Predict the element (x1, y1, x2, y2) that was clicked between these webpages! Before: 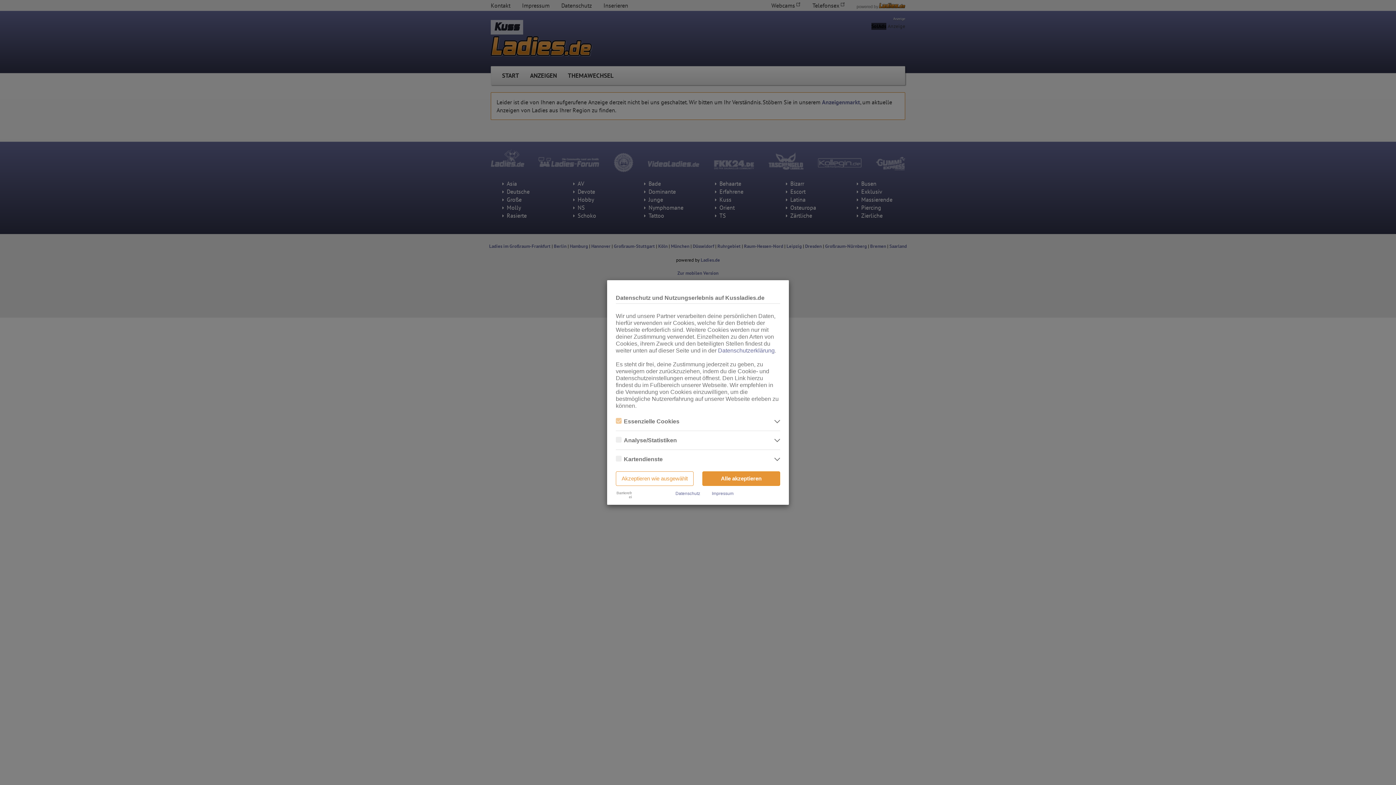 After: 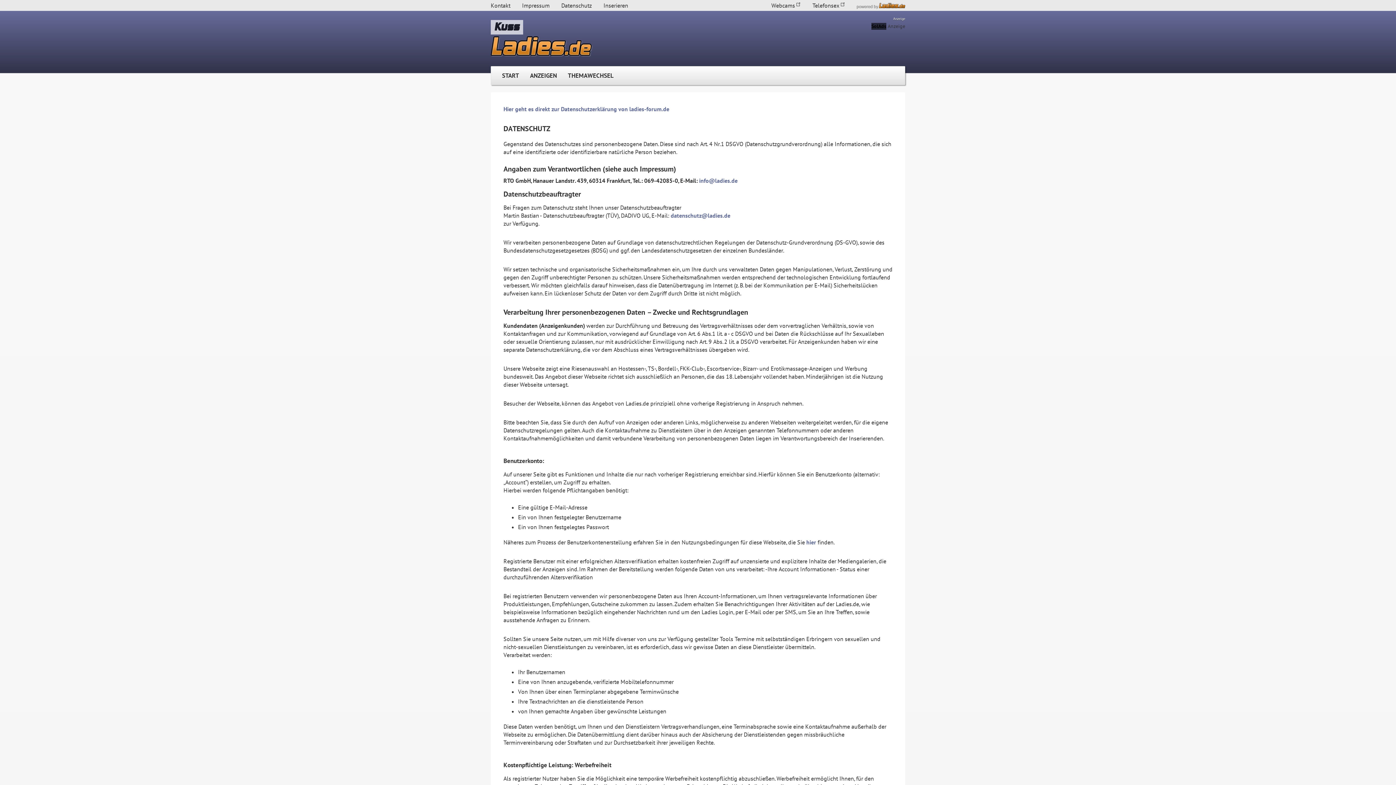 Action: bbox: (675, 491, 700, 496) label: Datenschutz